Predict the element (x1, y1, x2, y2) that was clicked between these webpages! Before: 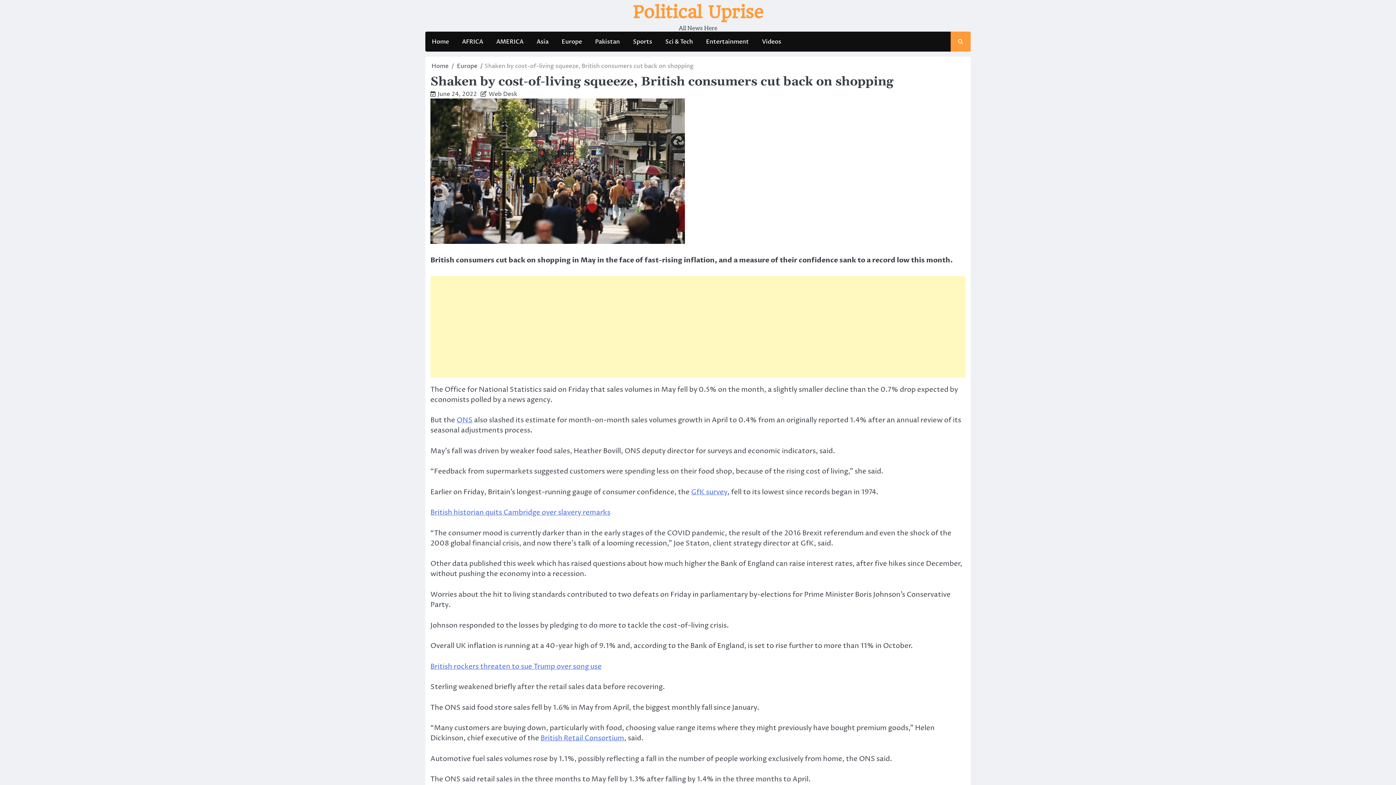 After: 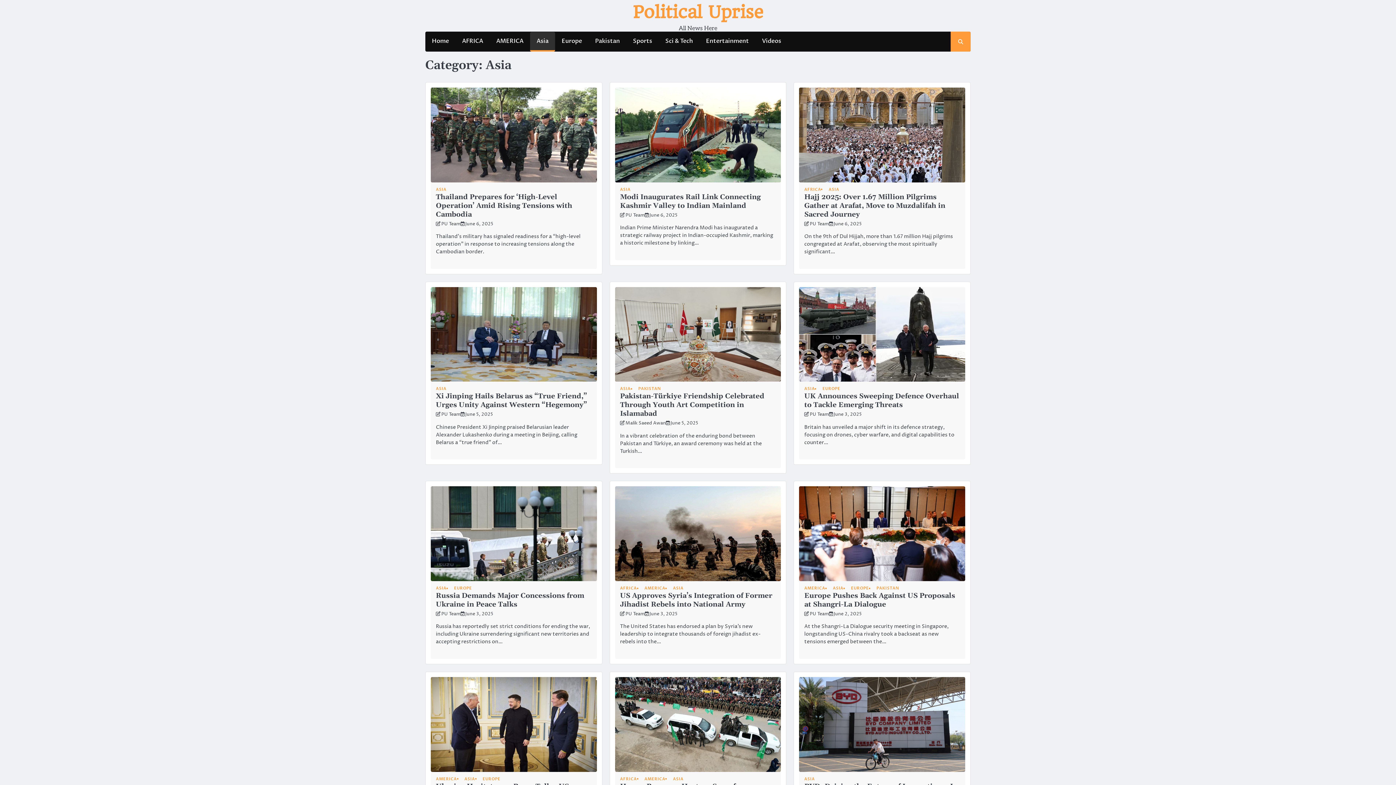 Action: label: Asia bbox: (530, 32, 555, 50)